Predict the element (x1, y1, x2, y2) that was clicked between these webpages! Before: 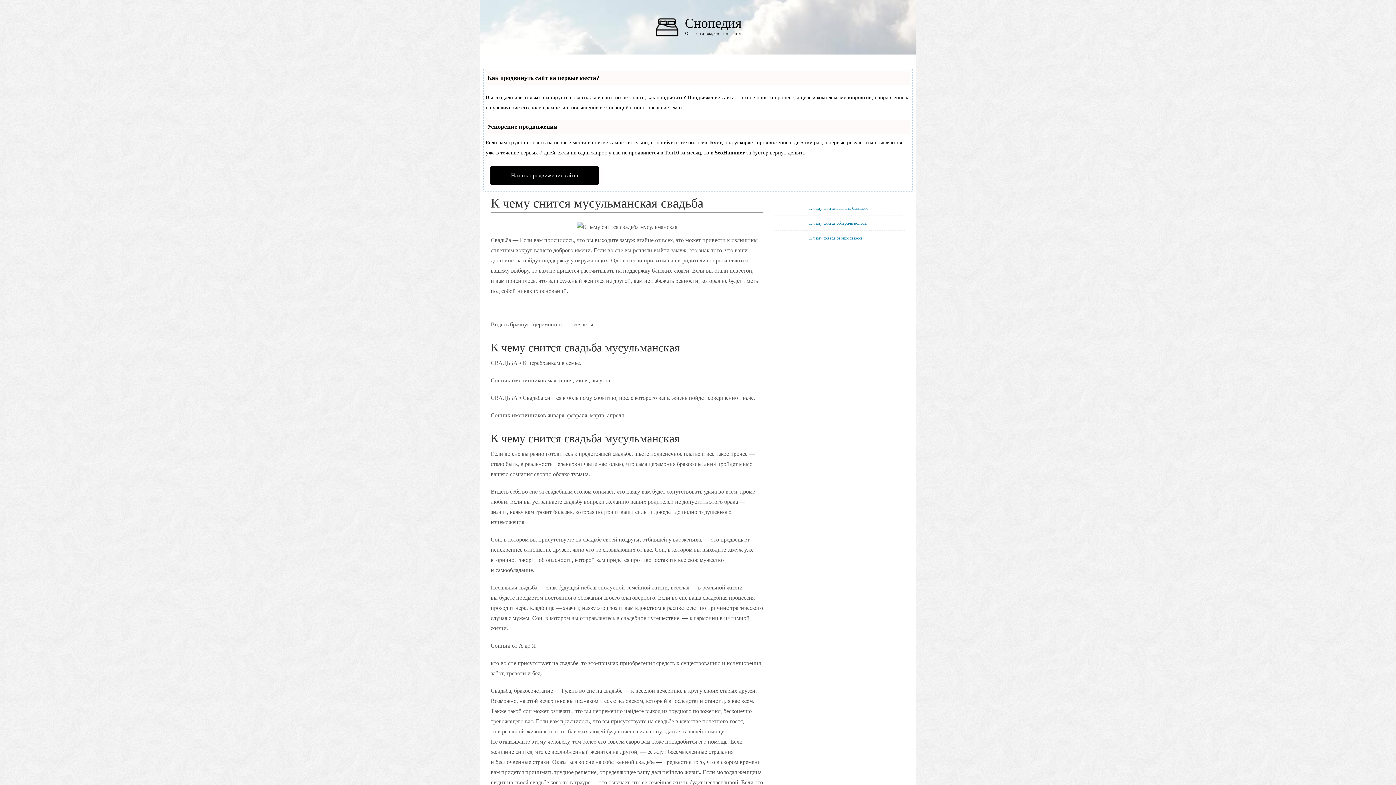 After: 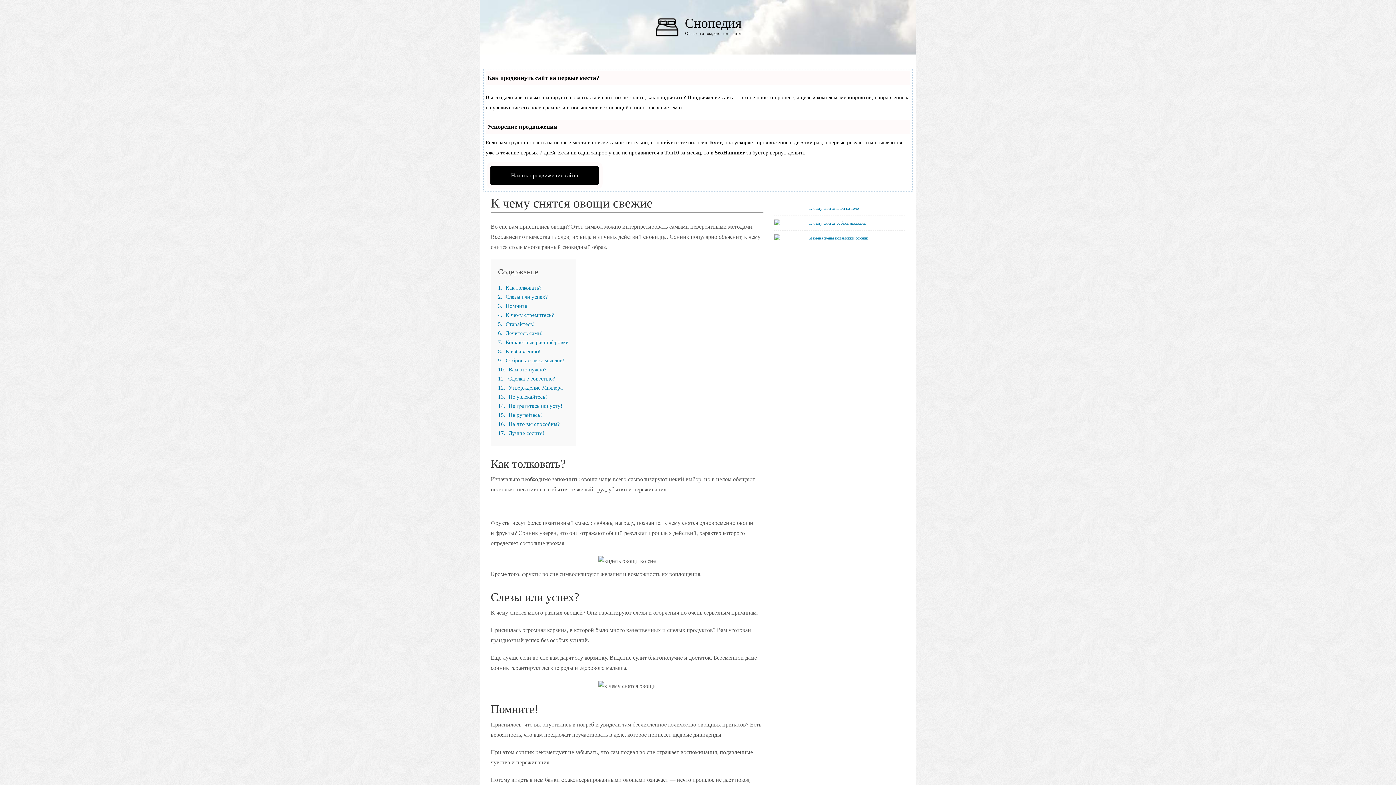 Action: label: К чему снятся овощи свежие bbox: (774, 234, 905, 241)